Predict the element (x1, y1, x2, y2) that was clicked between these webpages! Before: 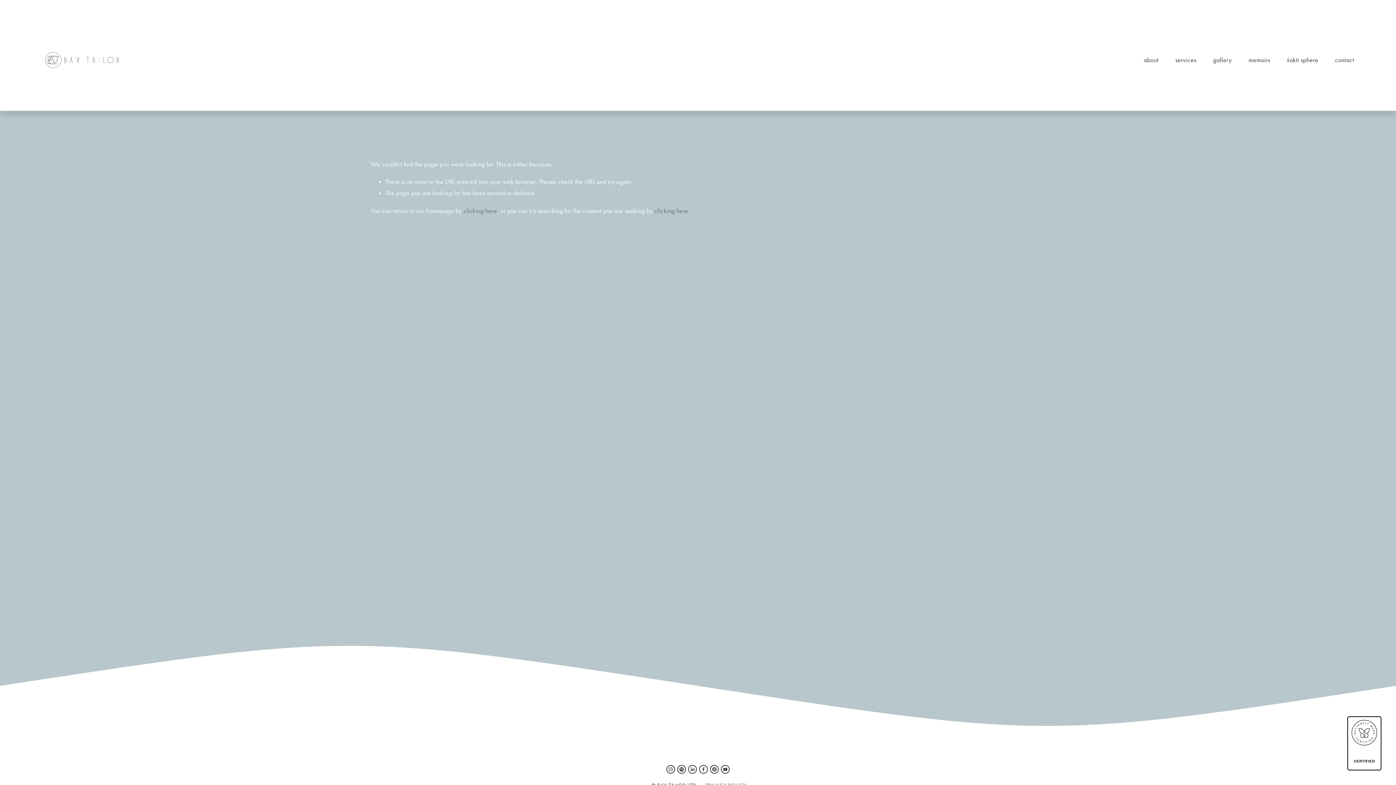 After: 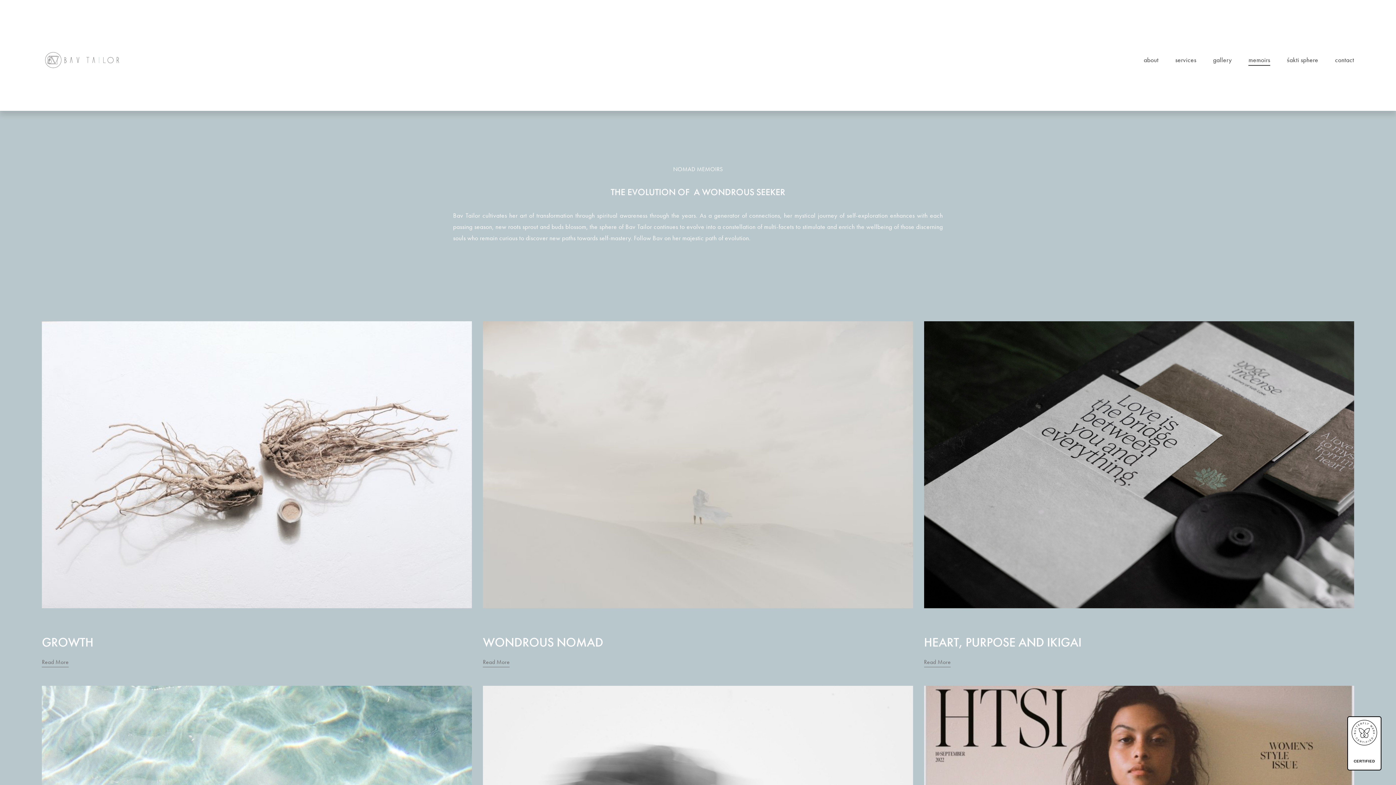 Action: bbox: (1248, 53, 1270, 66) label: memoirs